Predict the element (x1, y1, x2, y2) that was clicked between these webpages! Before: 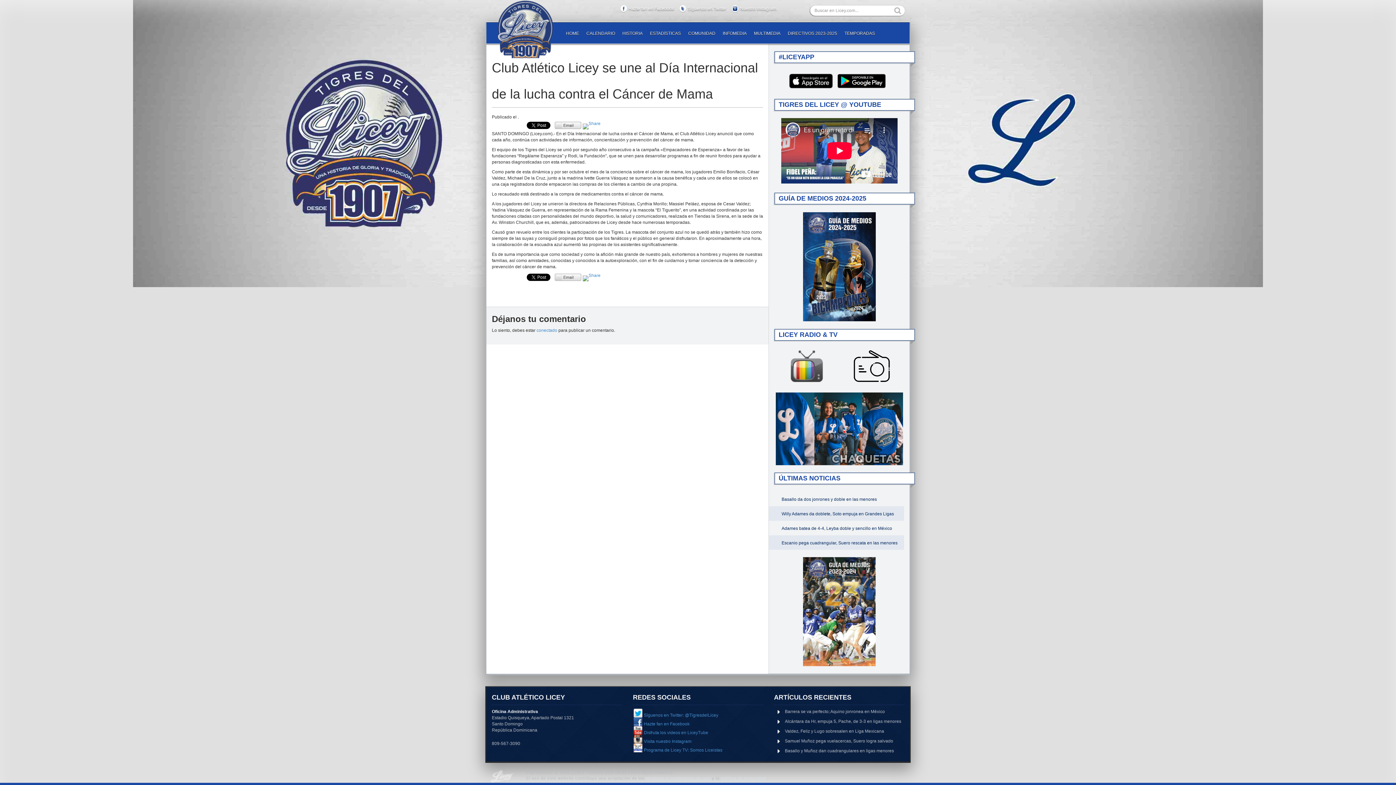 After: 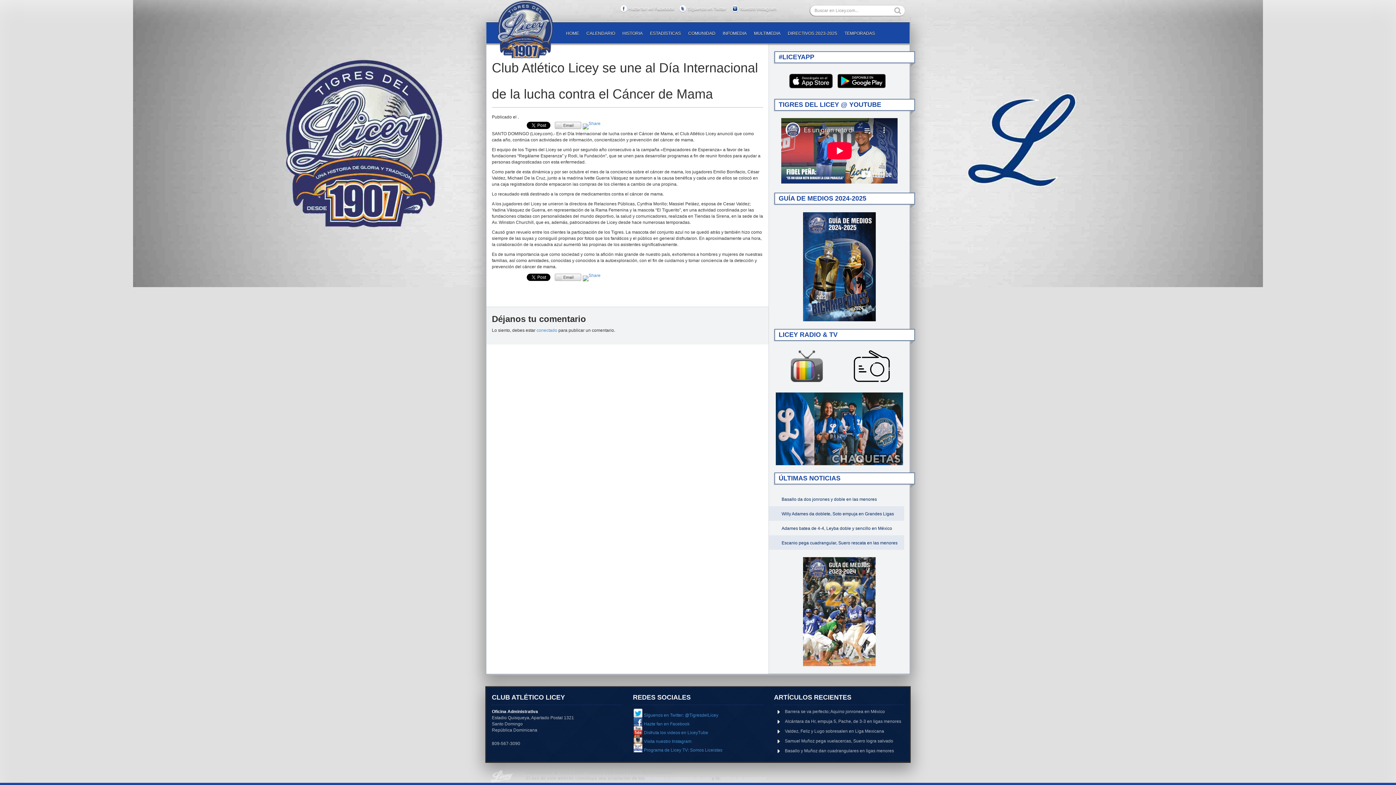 Action: label: política de privacidad bbox: (721, 776, 766, 780)